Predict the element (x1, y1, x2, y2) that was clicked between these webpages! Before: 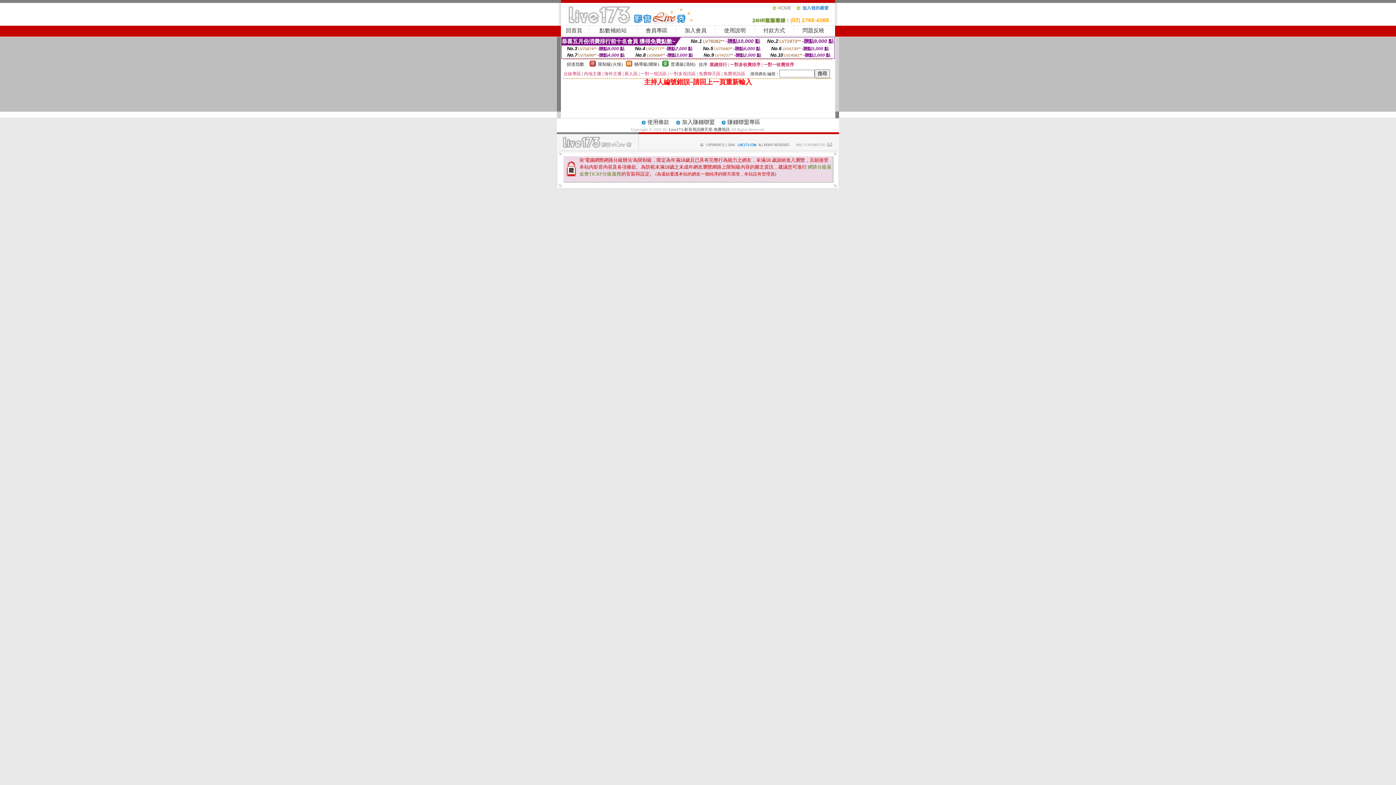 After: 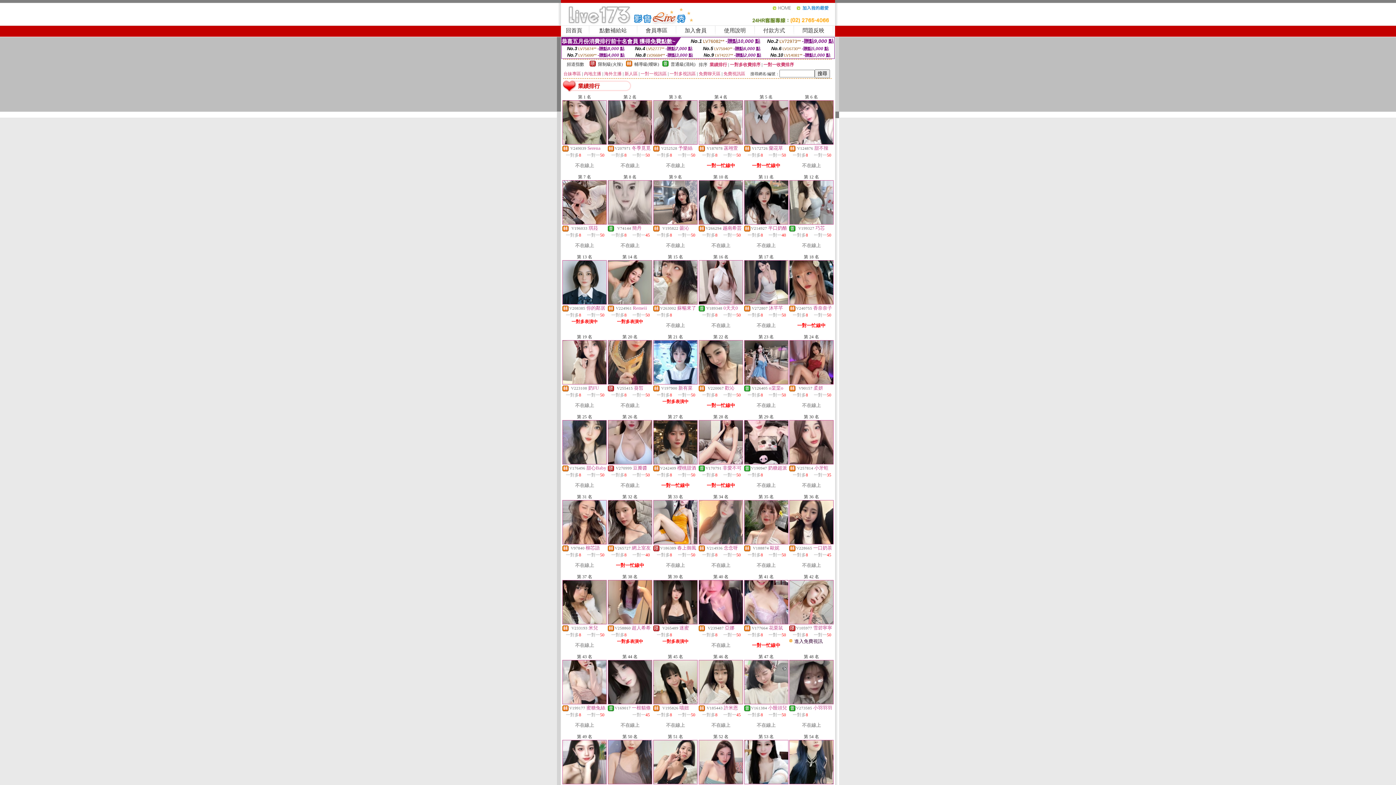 Action: label: 業績排行 bbox: (709, 62, 727, 67)